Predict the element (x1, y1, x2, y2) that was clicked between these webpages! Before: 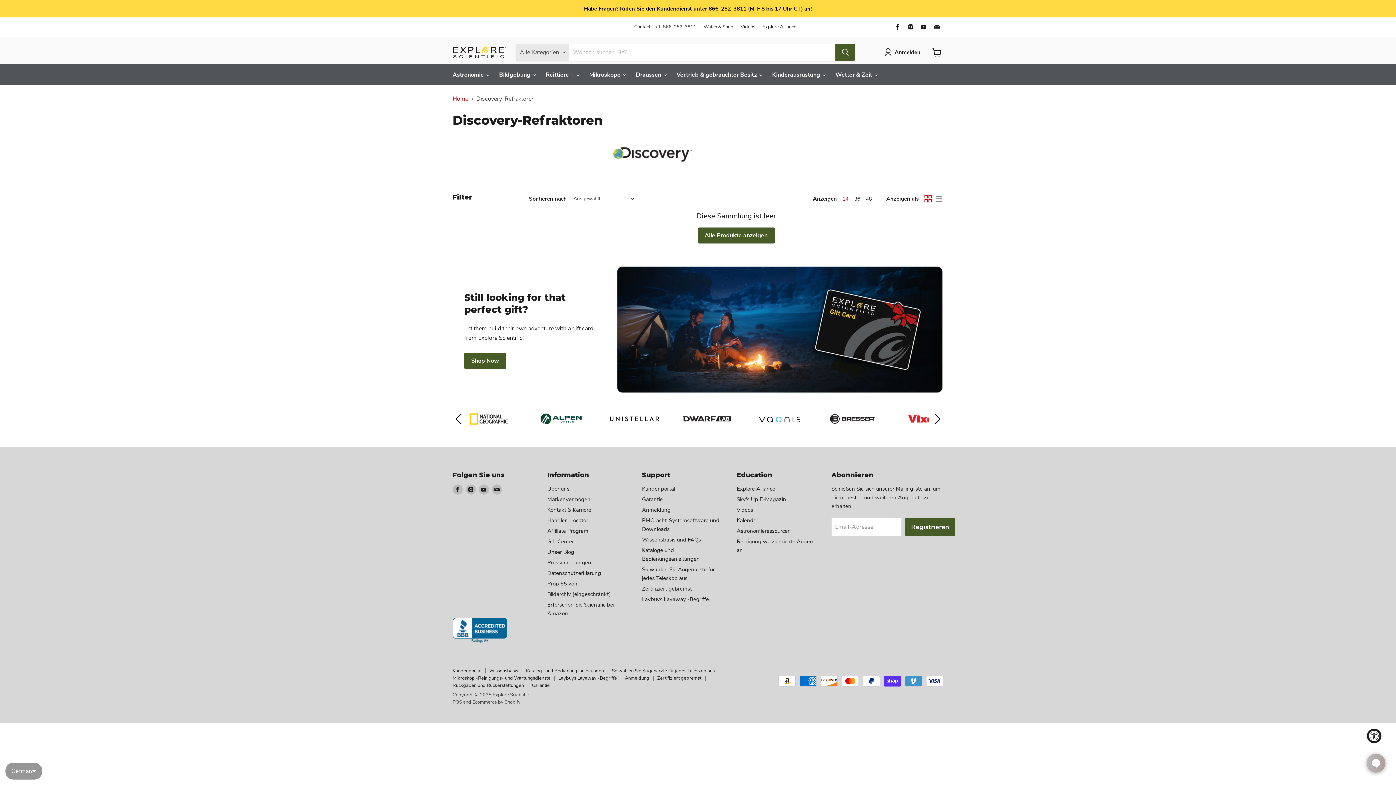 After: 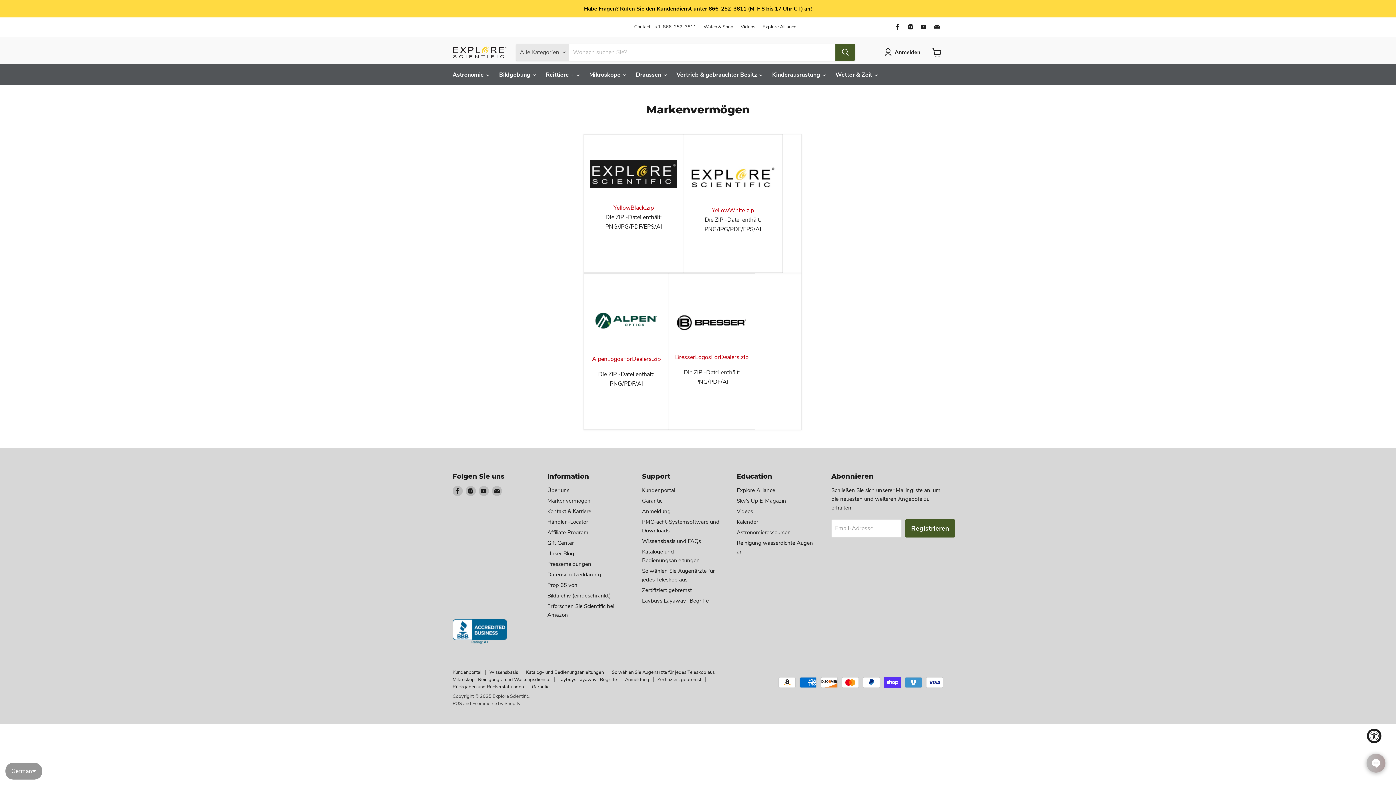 Action: bbox: (547, 496, 590, 503) label: Markenvermögen